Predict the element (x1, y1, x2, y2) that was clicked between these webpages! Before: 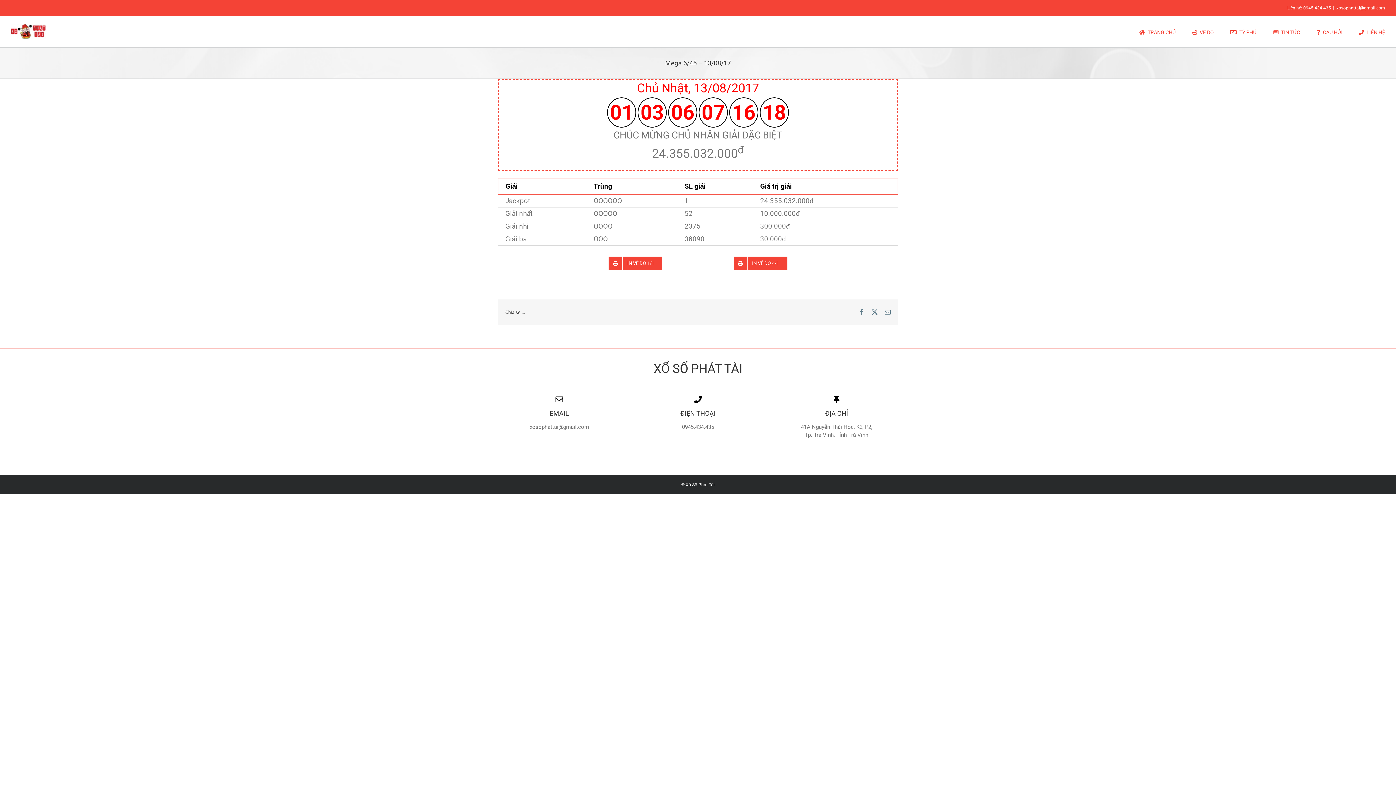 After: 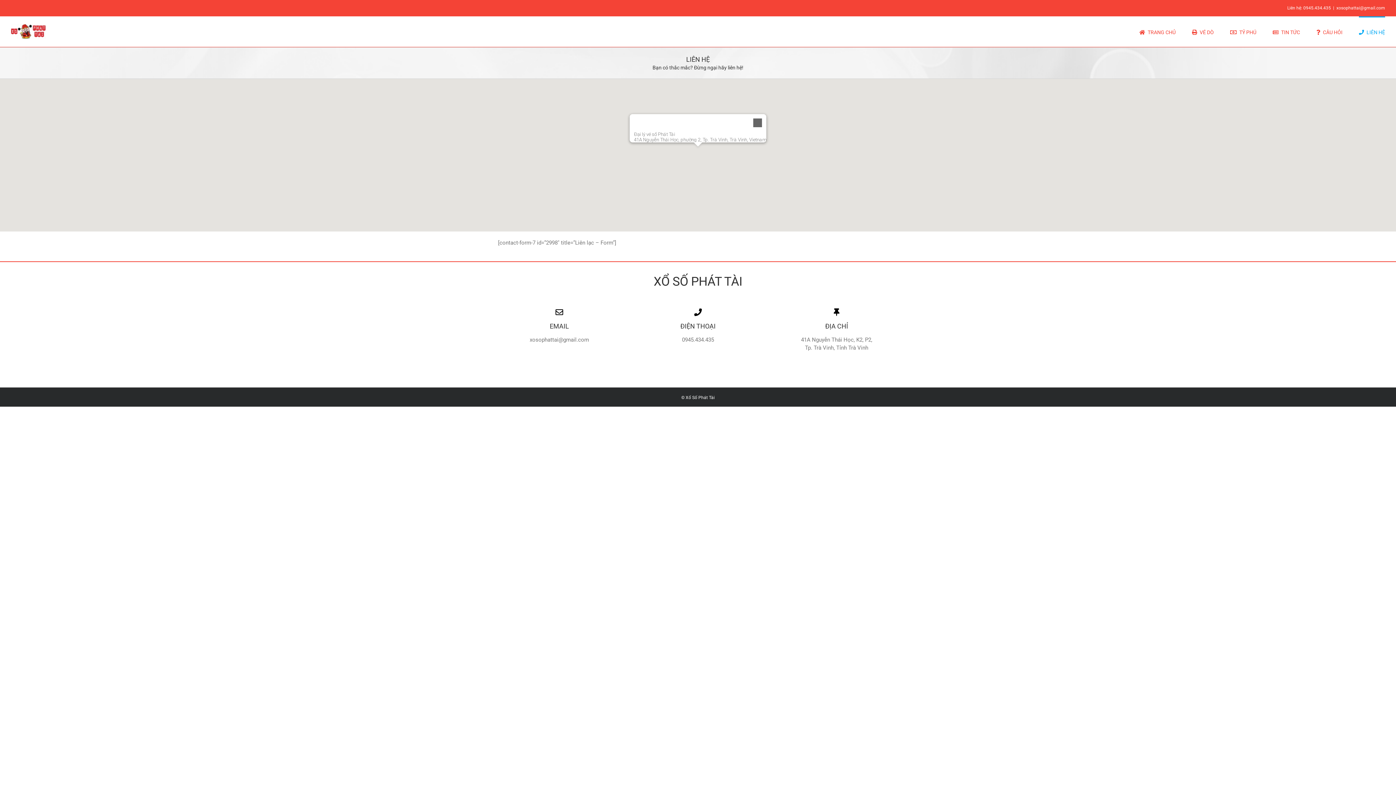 Action: bbox: (1359, 16, 1385, 46) label: LIÊN HỆ